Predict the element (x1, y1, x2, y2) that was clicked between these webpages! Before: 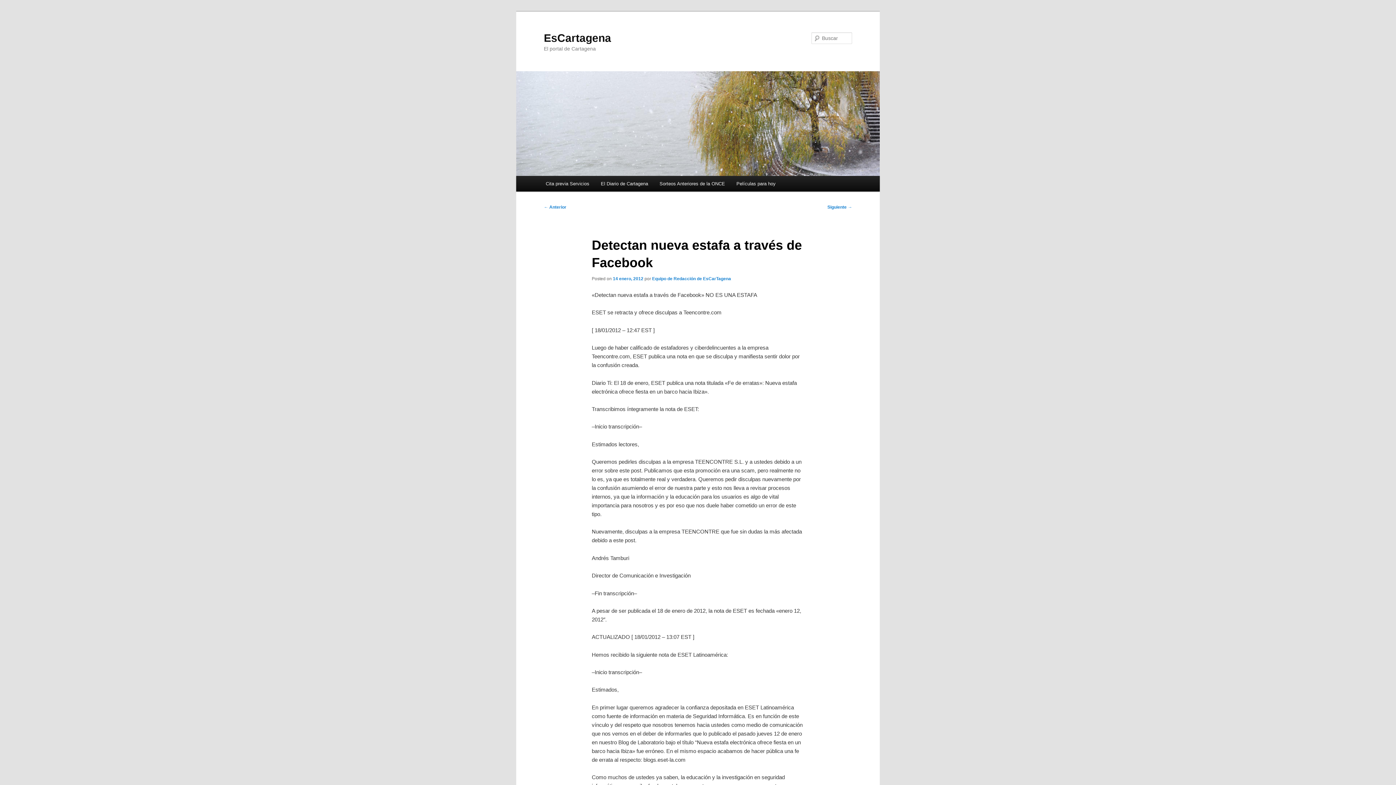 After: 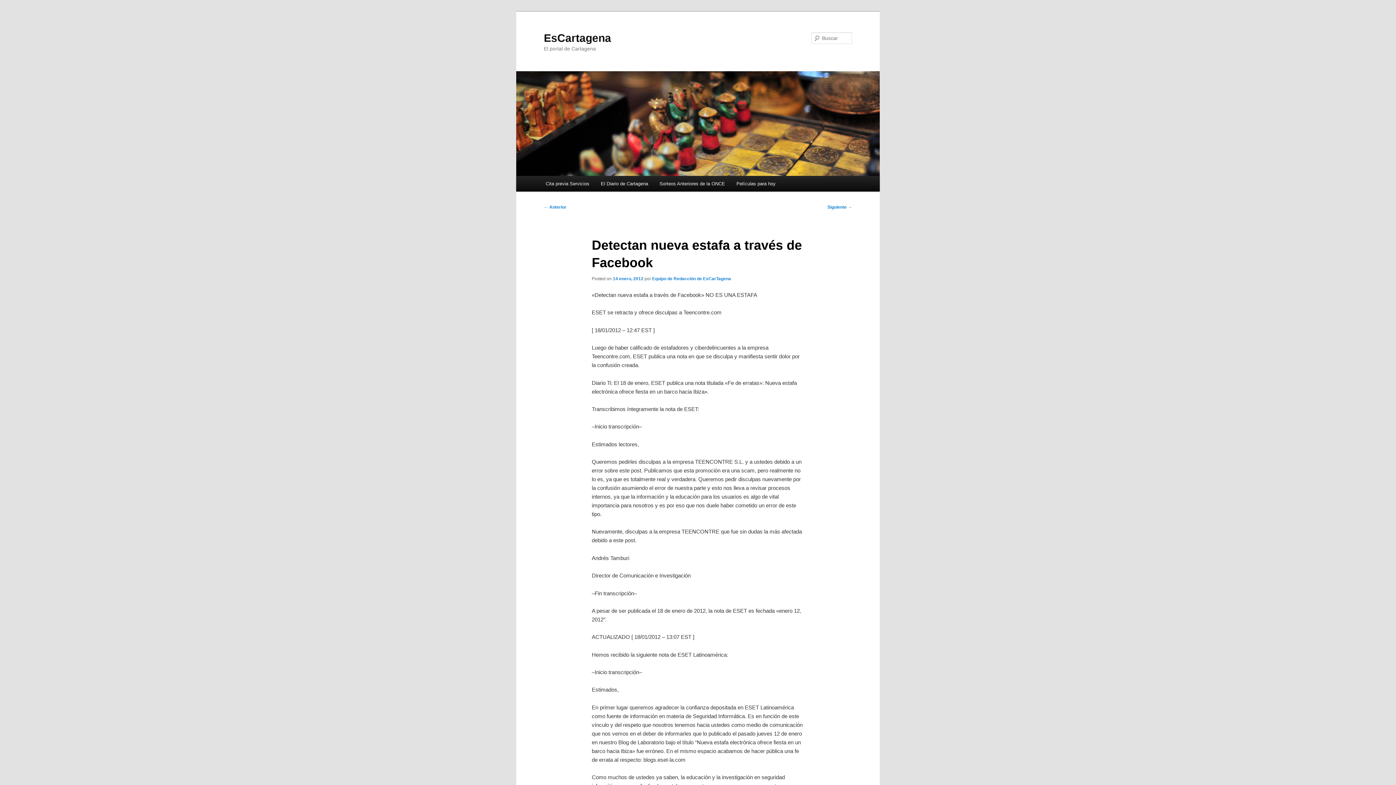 Action: bbox: (613, 276, 643, 281) label: 14 enero, 2012